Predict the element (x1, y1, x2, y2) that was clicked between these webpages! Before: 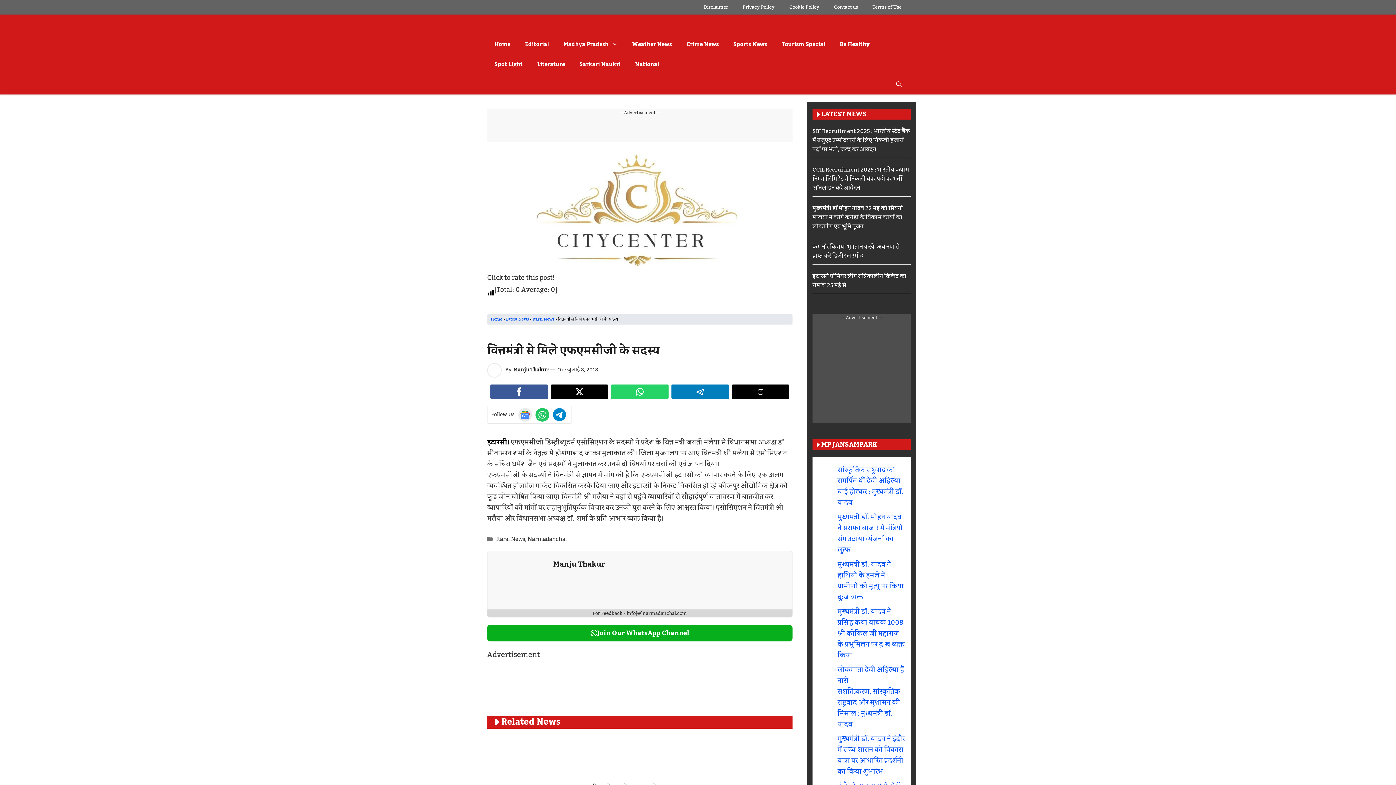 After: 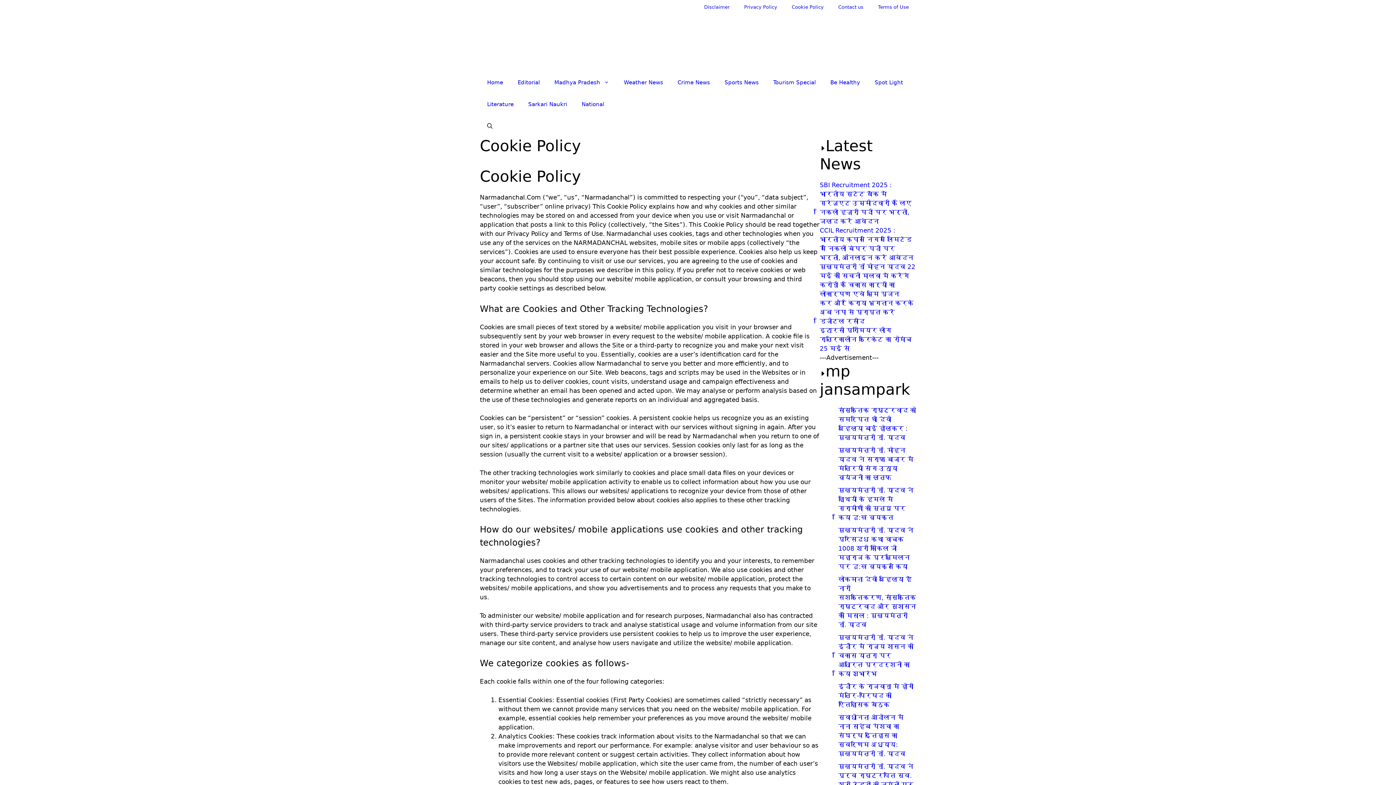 Action: label: Cookie Policy bbox: (782, 0, 826, 14)